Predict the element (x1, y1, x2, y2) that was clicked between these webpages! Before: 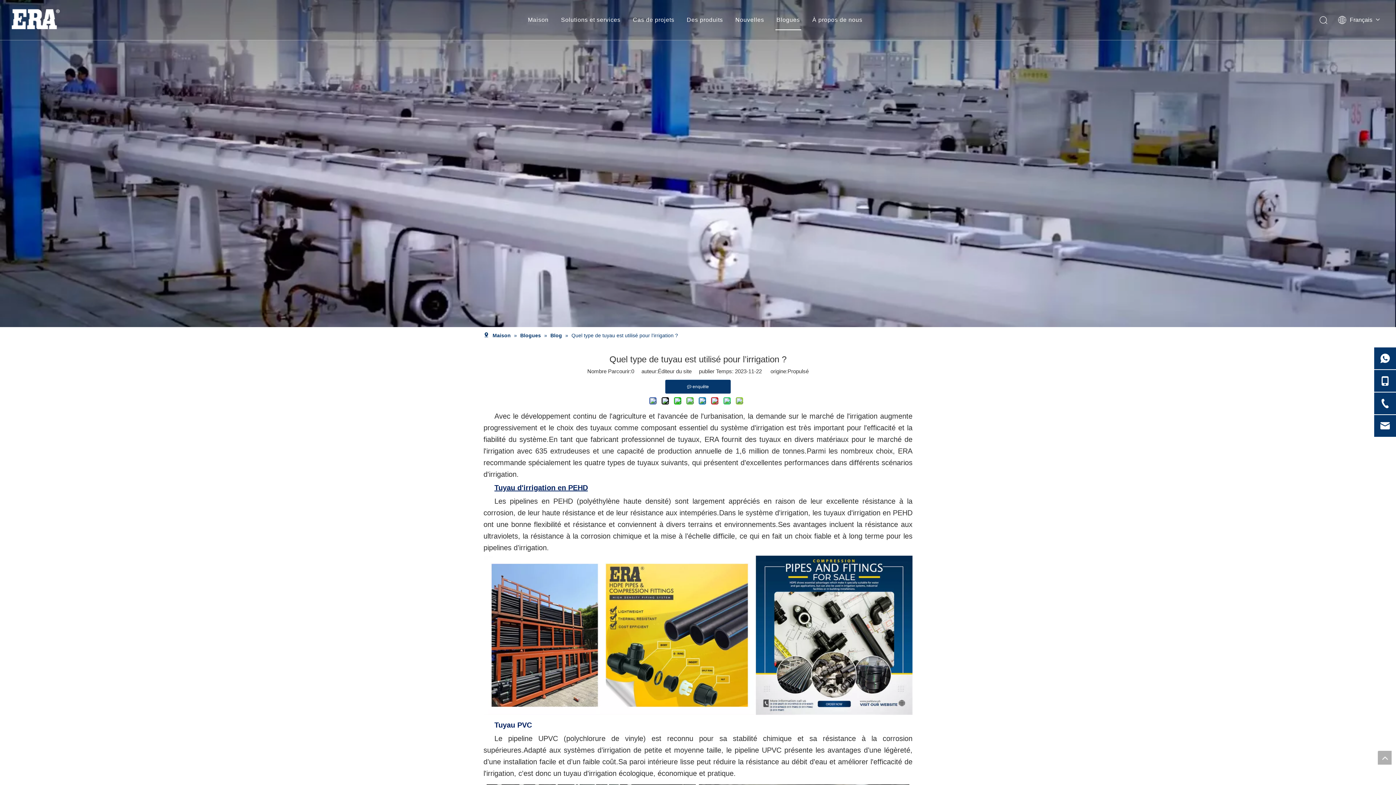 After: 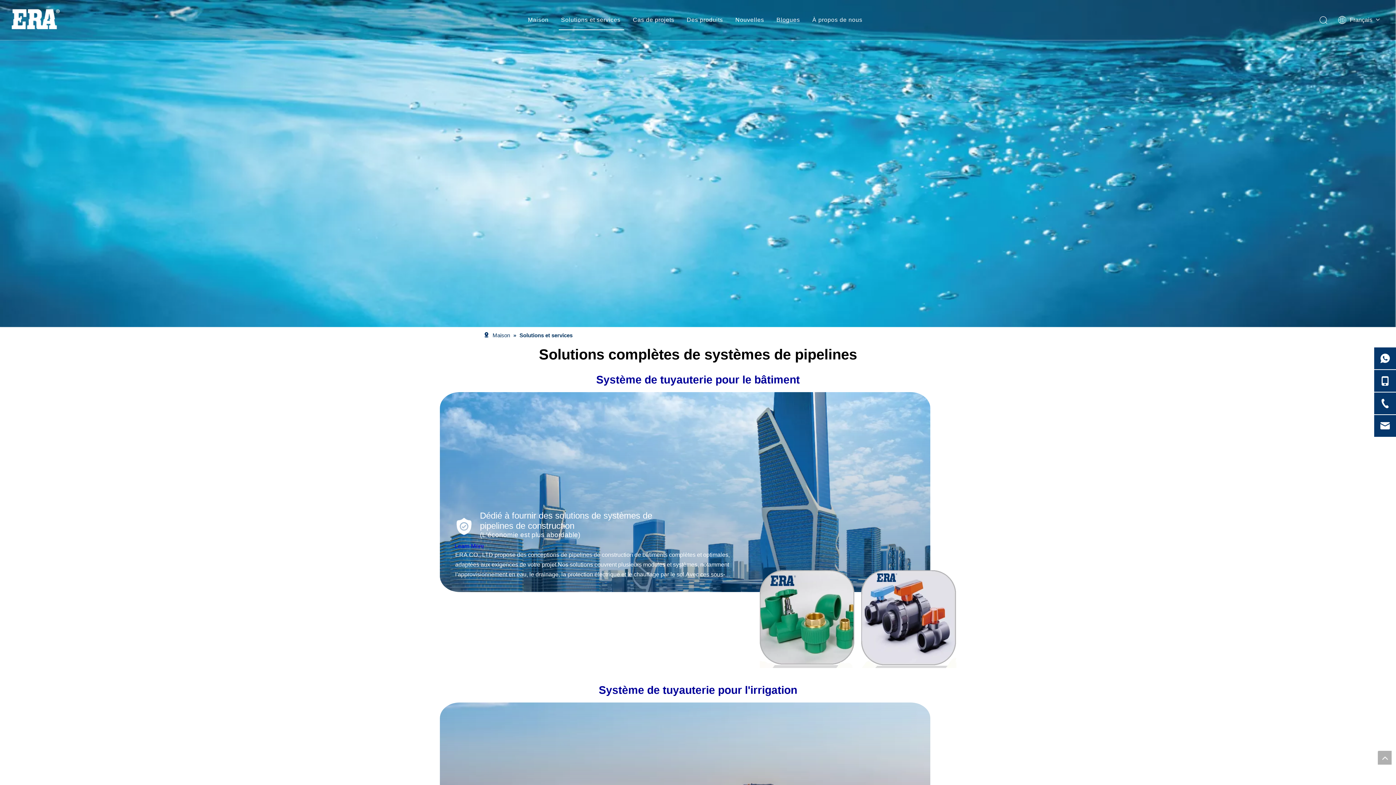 Action: label: Solutions et services bbox: (561, 16, 620, 22)